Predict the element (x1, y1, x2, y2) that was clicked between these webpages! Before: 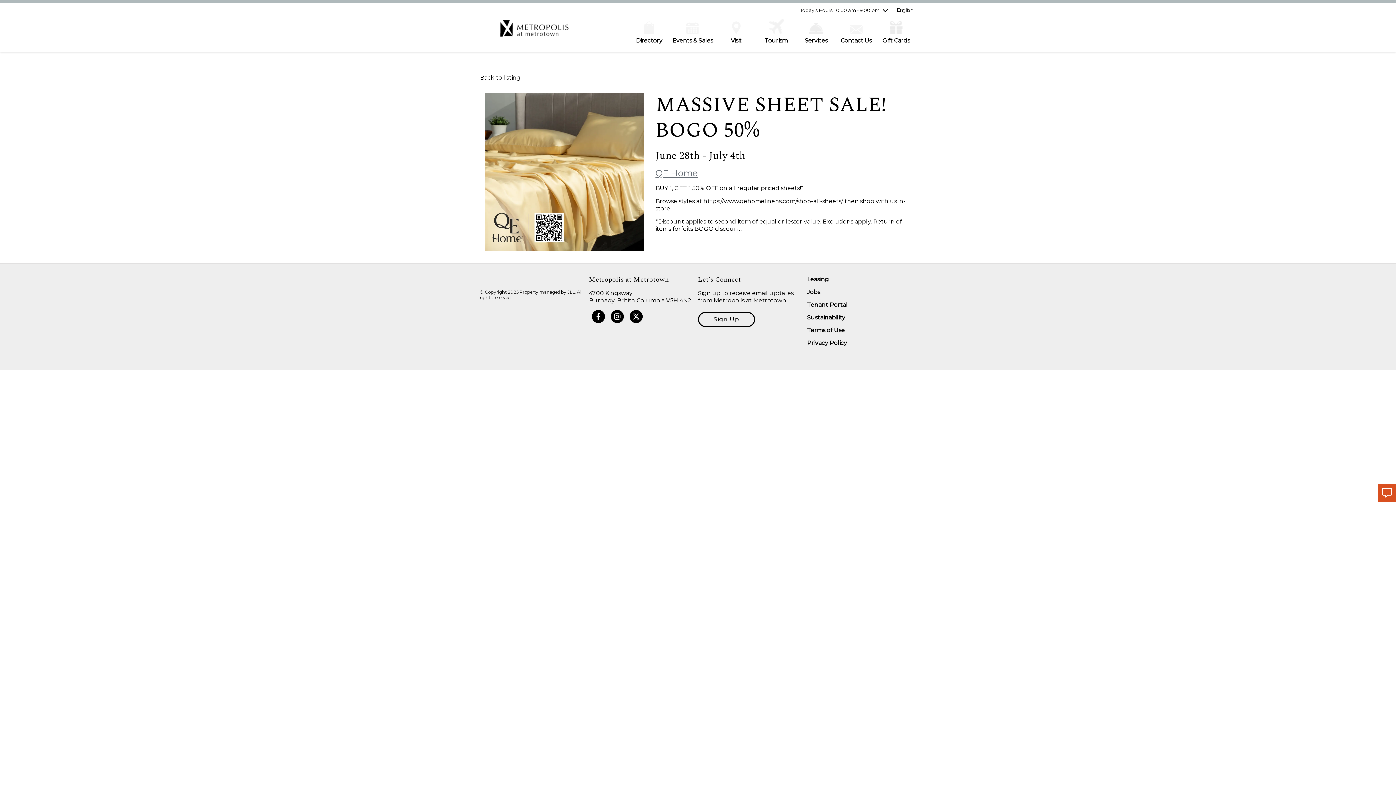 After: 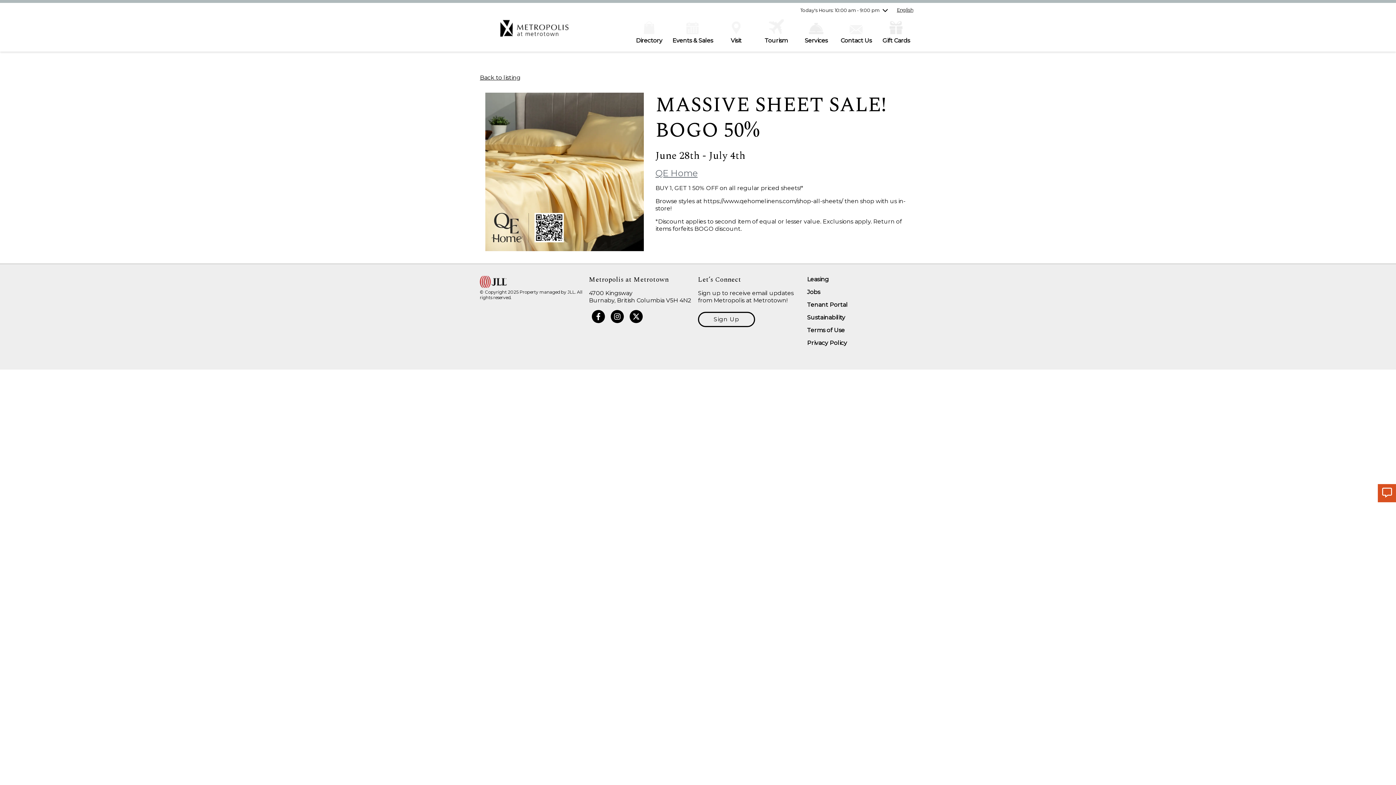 Action: bbox: (1378, 484, 1396, 502)